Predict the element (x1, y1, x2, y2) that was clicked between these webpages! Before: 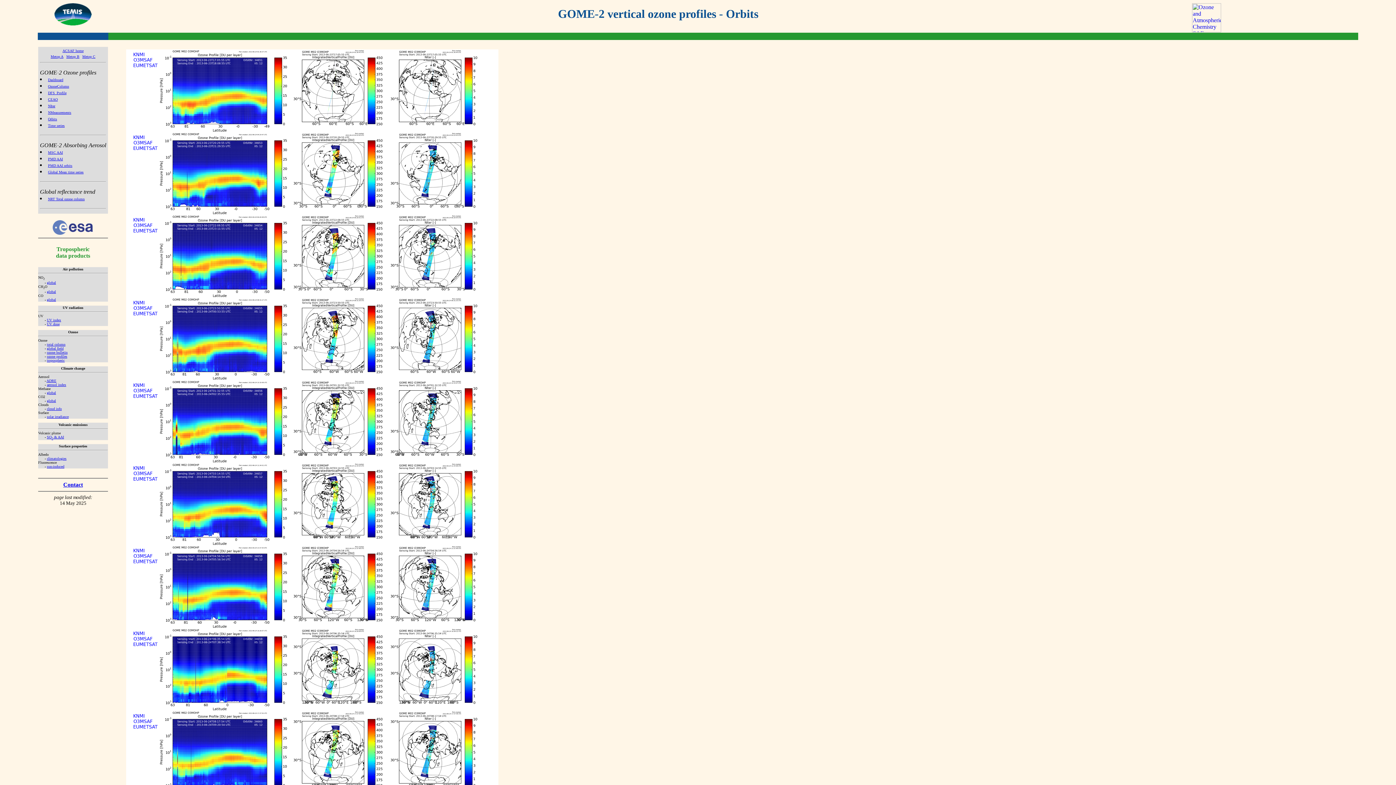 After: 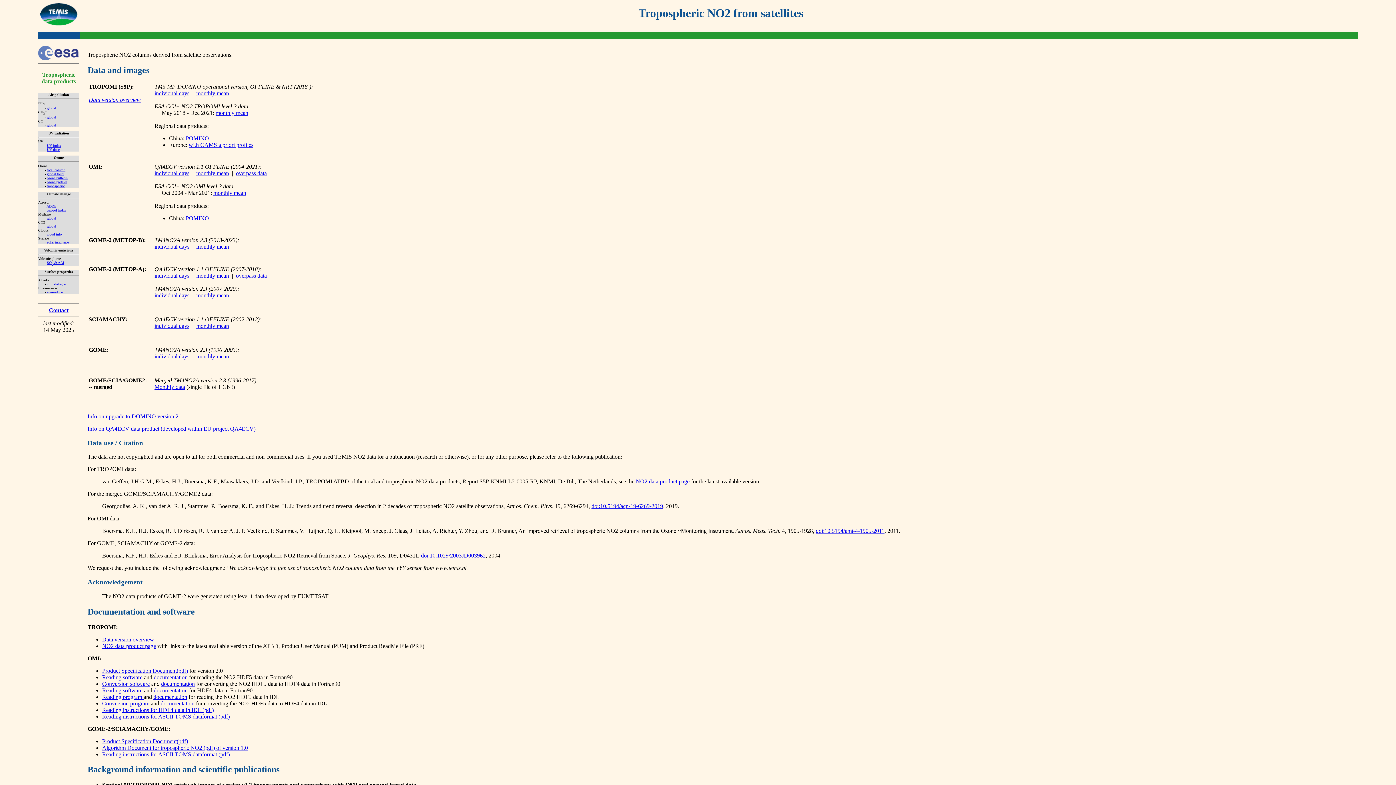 Action: label: global bbox: (46, 280, 56, 284)